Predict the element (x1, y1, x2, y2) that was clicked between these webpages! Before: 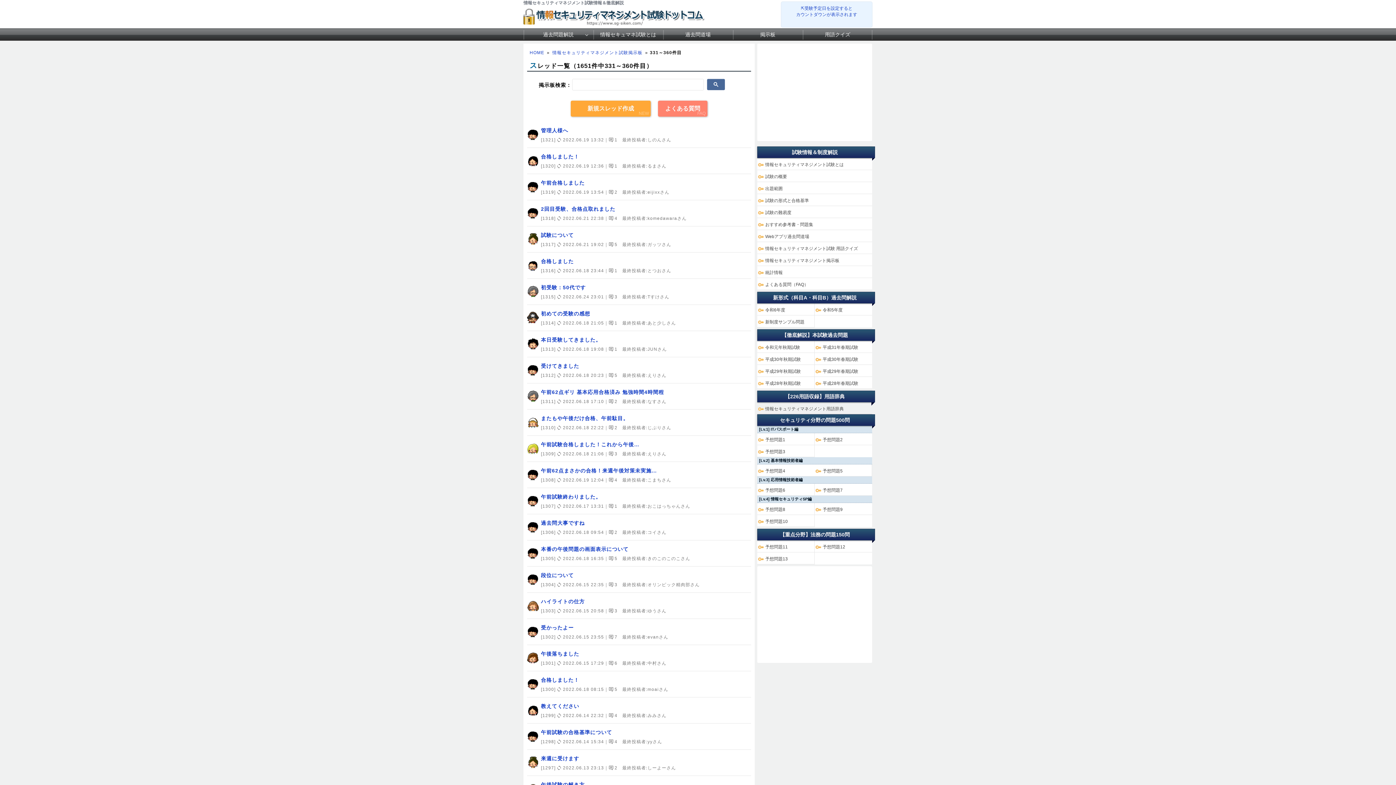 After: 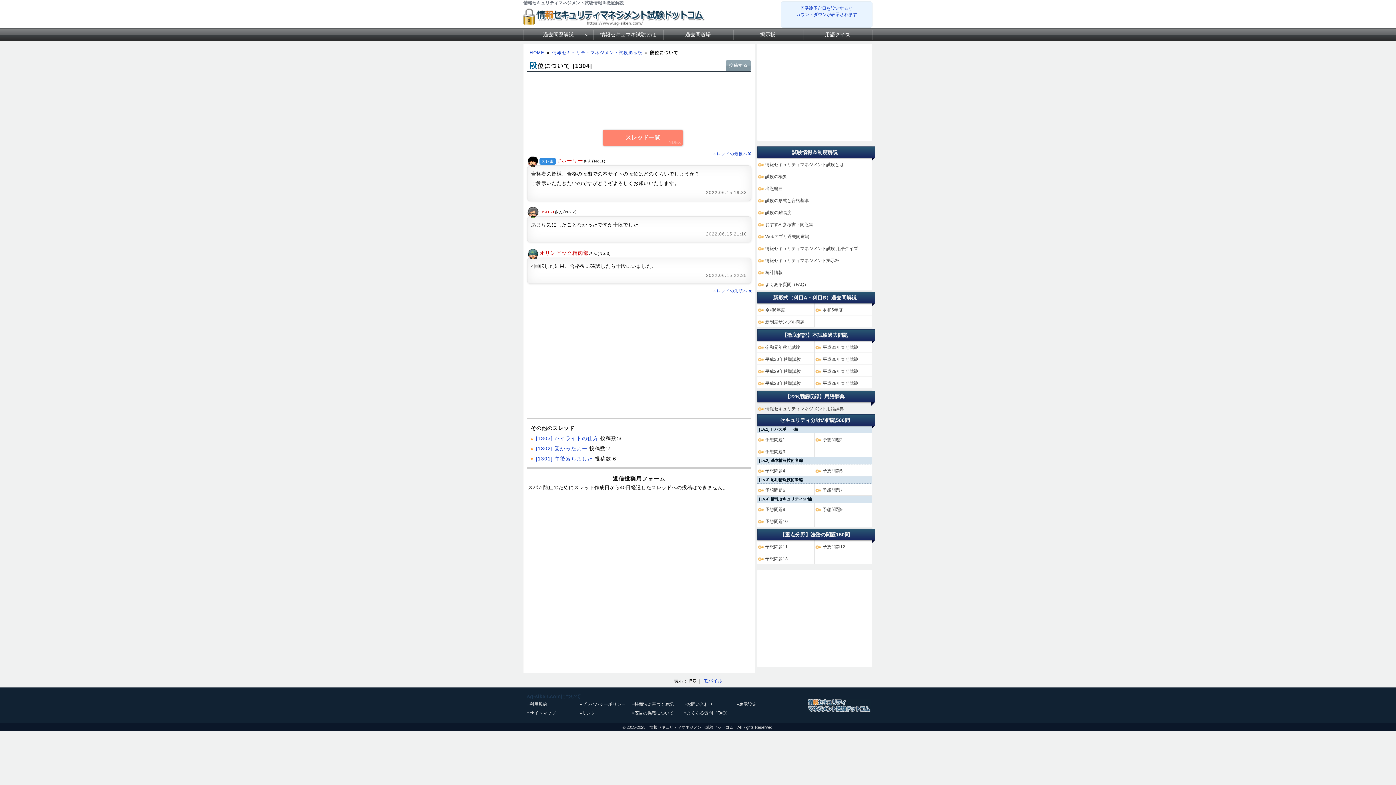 Action: bbox: (527, 566, 751, 592) label: 段位について
[1304]  2022.06.15 22:35｜ 3　最終投稿者:オリンピック精肉部さん